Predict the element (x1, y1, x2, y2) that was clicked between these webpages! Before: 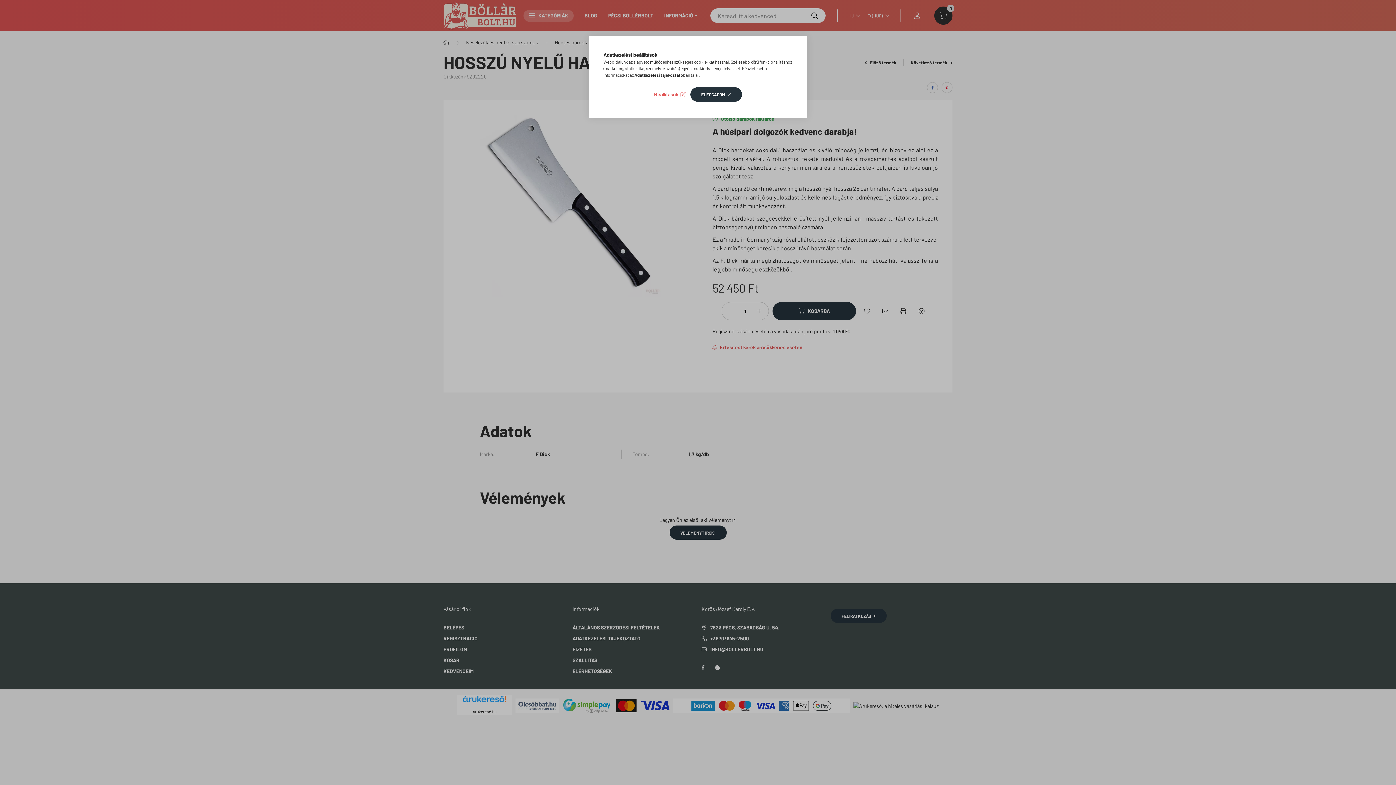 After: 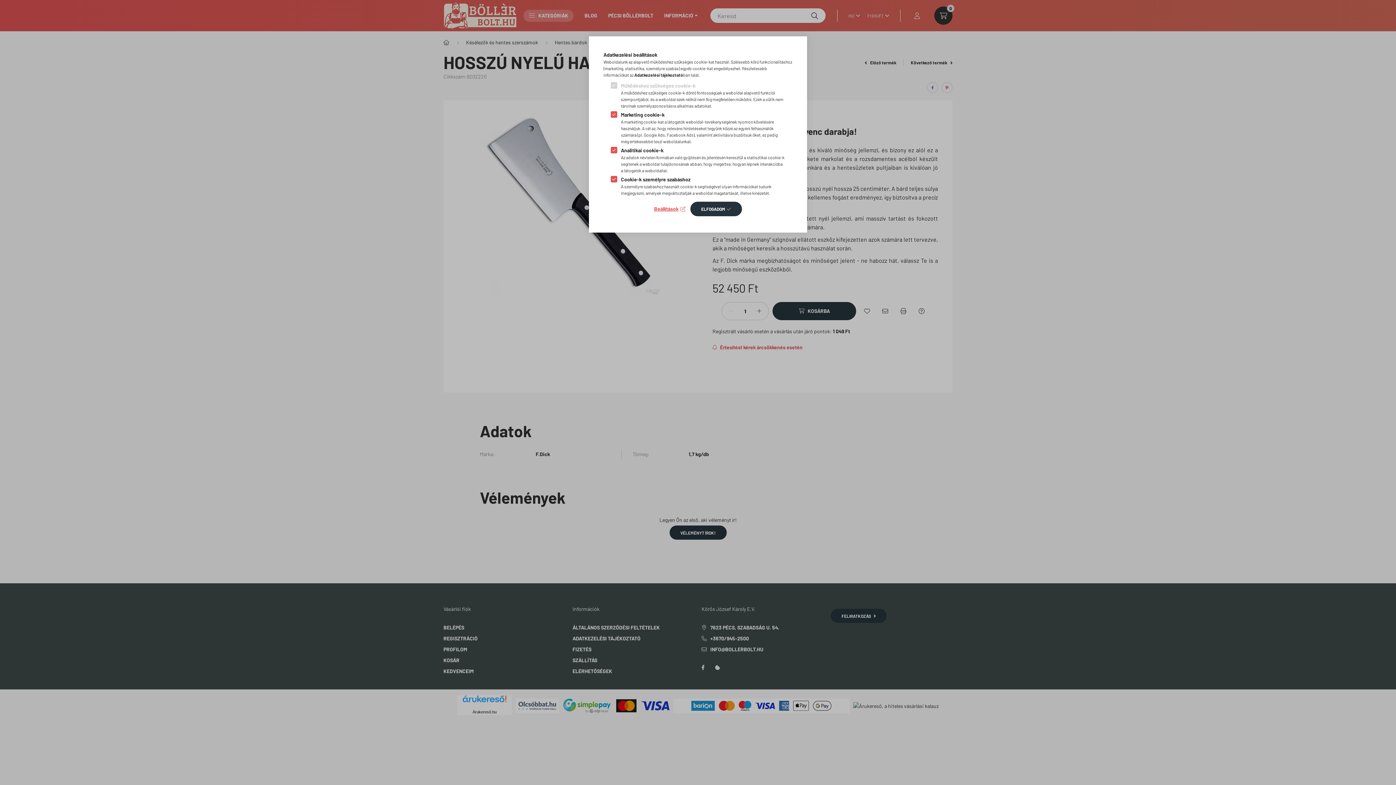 Action: bbox: (654, 89, 685, 99) label: Beállítások